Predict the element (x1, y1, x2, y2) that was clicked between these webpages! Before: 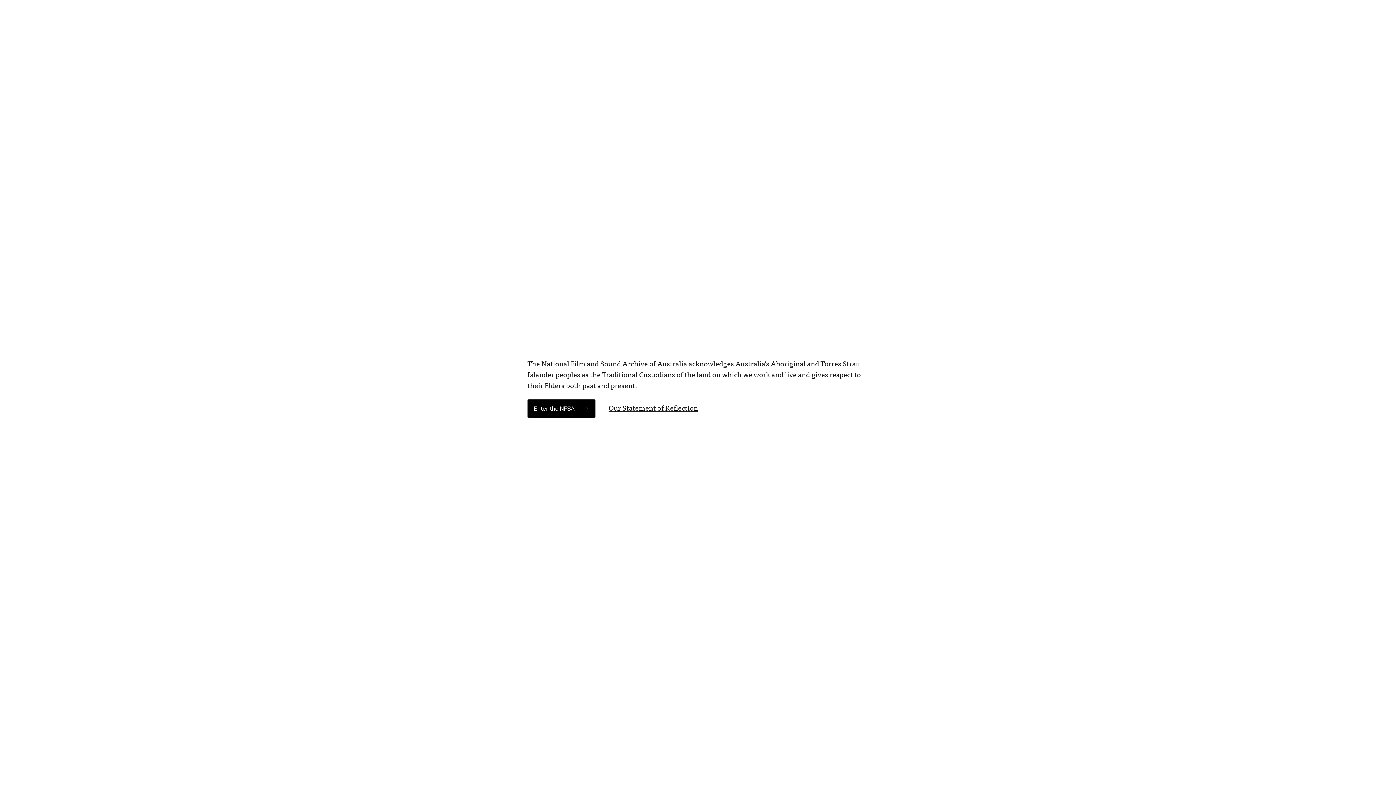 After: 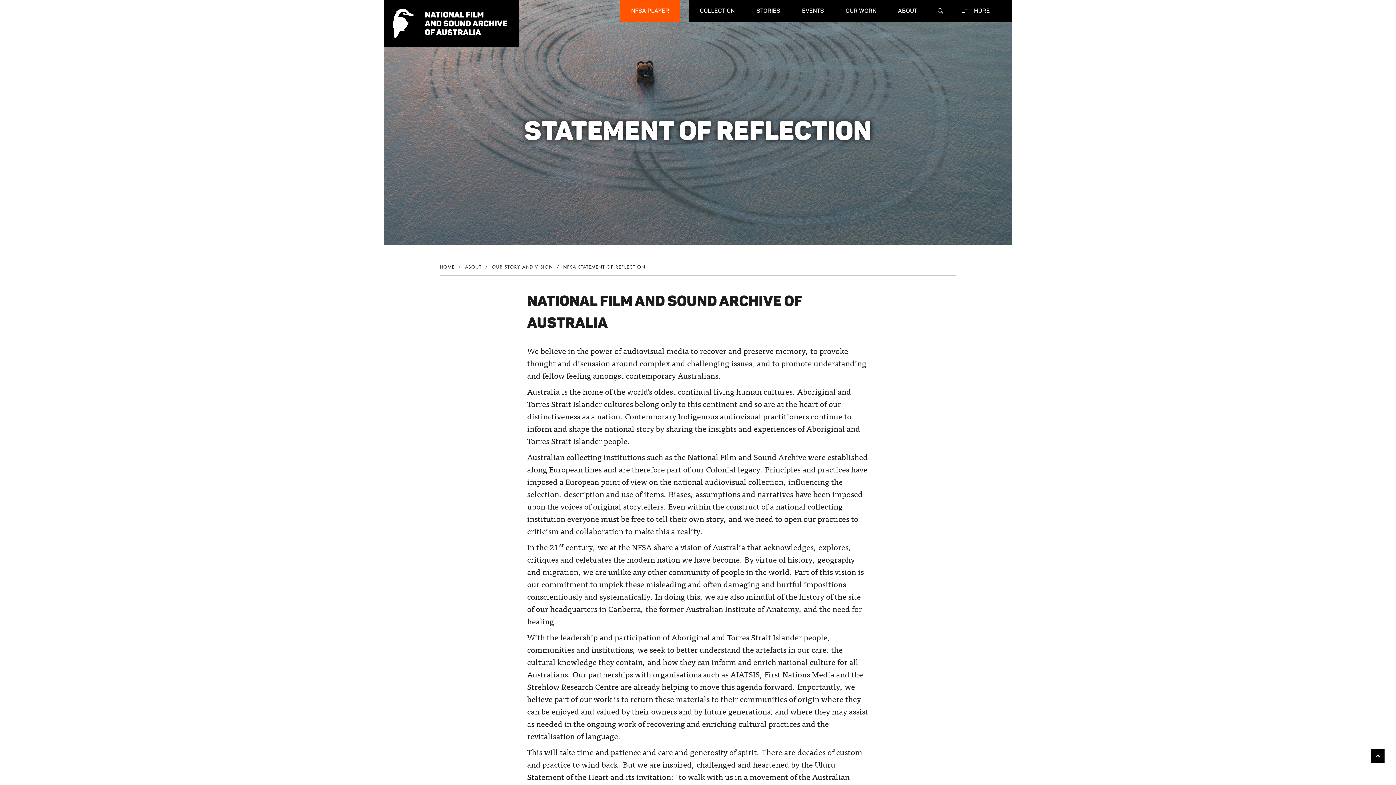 Action: label: Our Statement of Reflection bbox: (608, 405, 698, 412)